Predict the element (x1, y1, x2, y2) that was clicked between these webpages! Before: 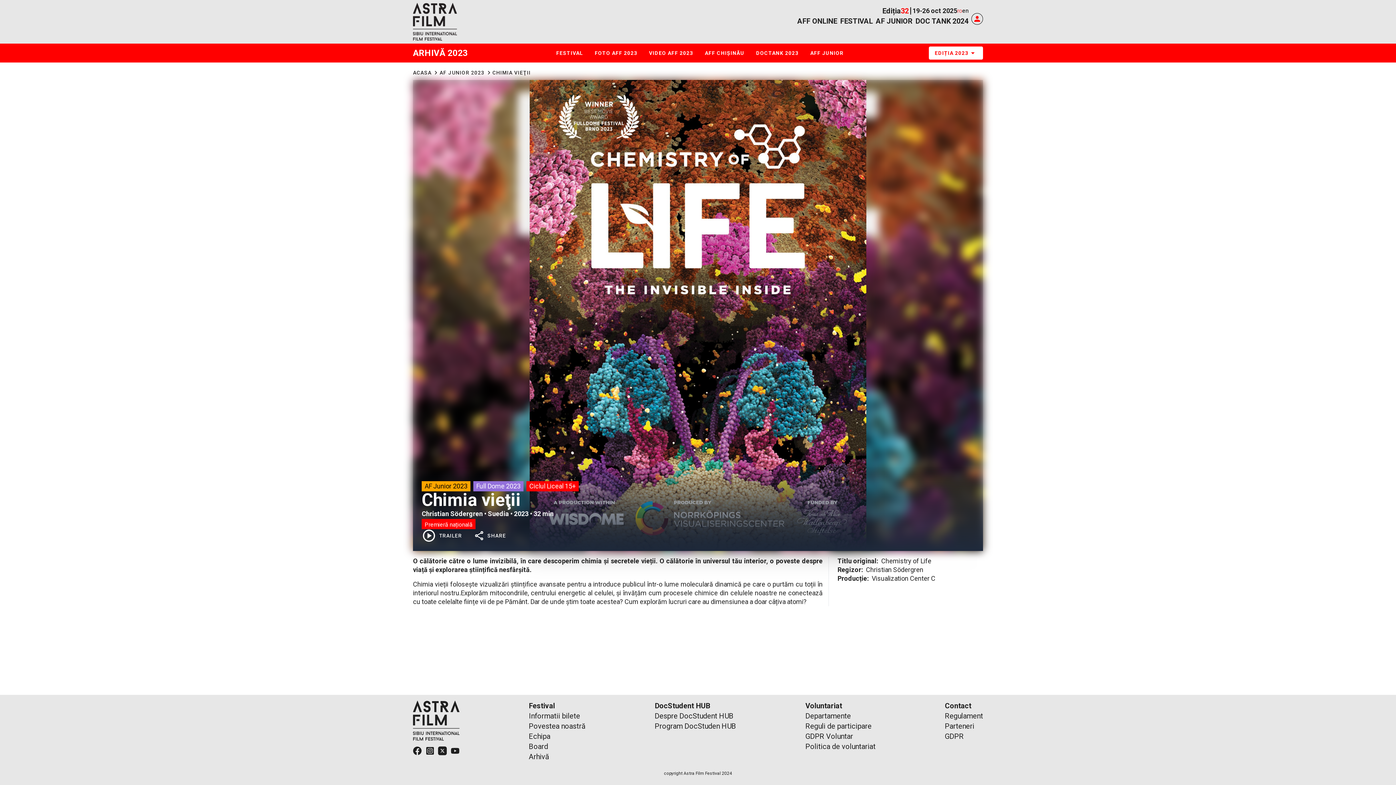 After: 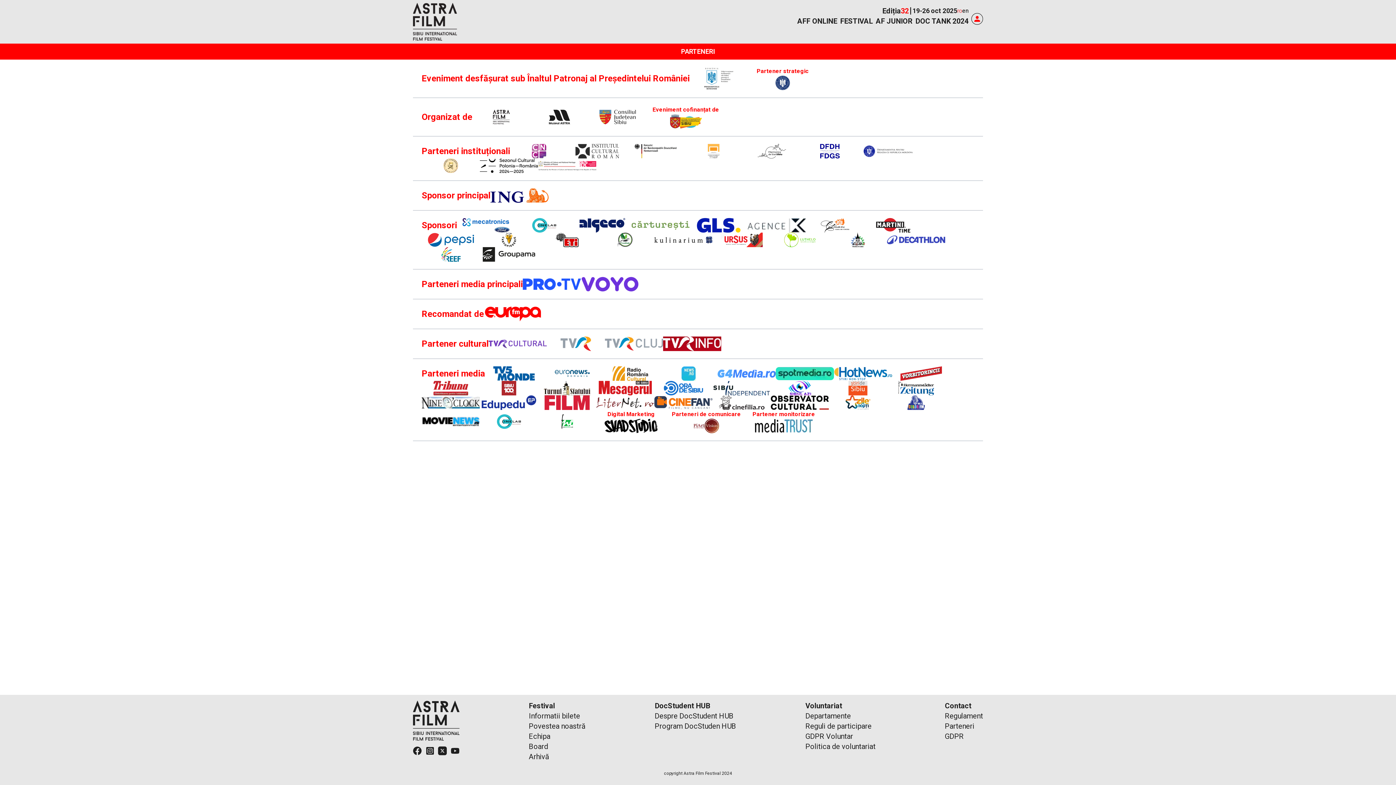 Action: label: Parteneri bbox: (945, 721, 983, 731)